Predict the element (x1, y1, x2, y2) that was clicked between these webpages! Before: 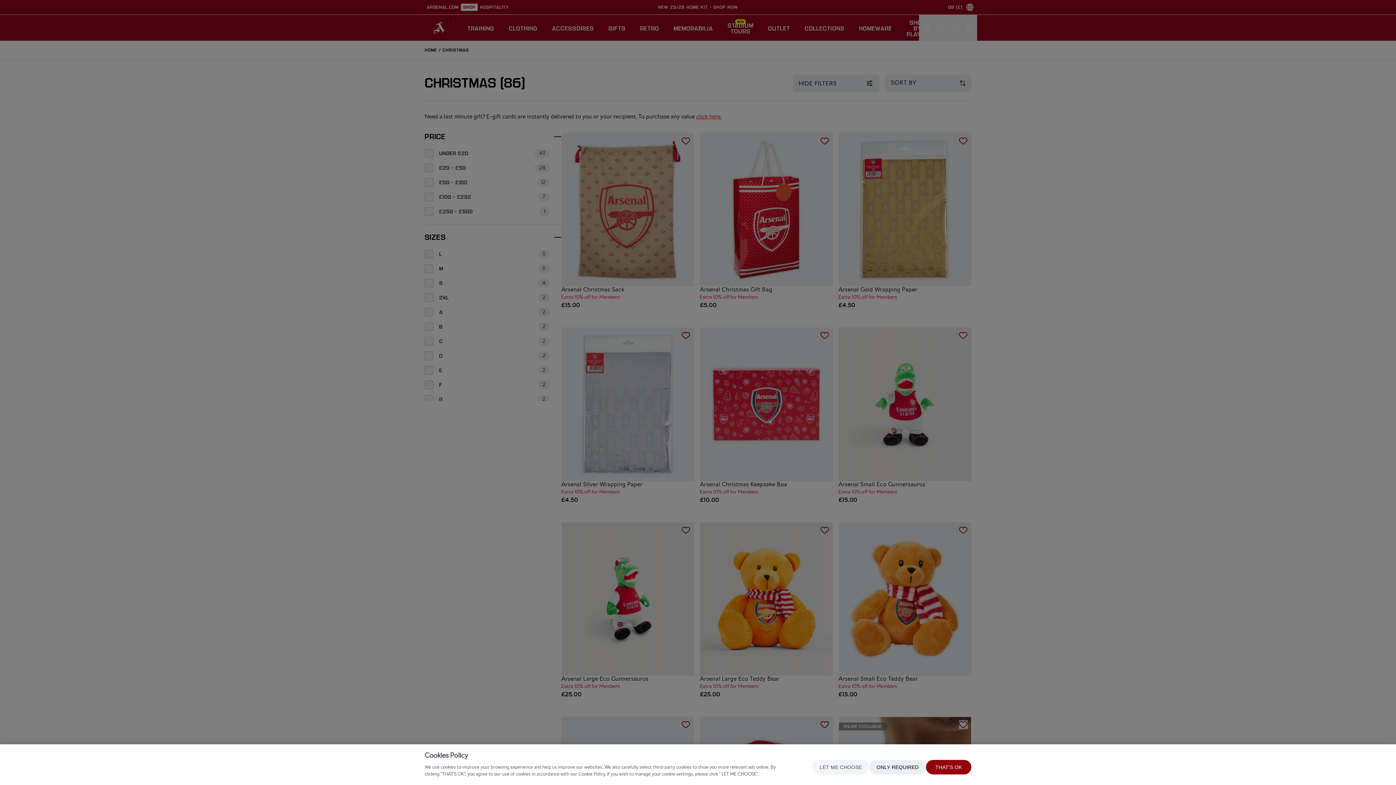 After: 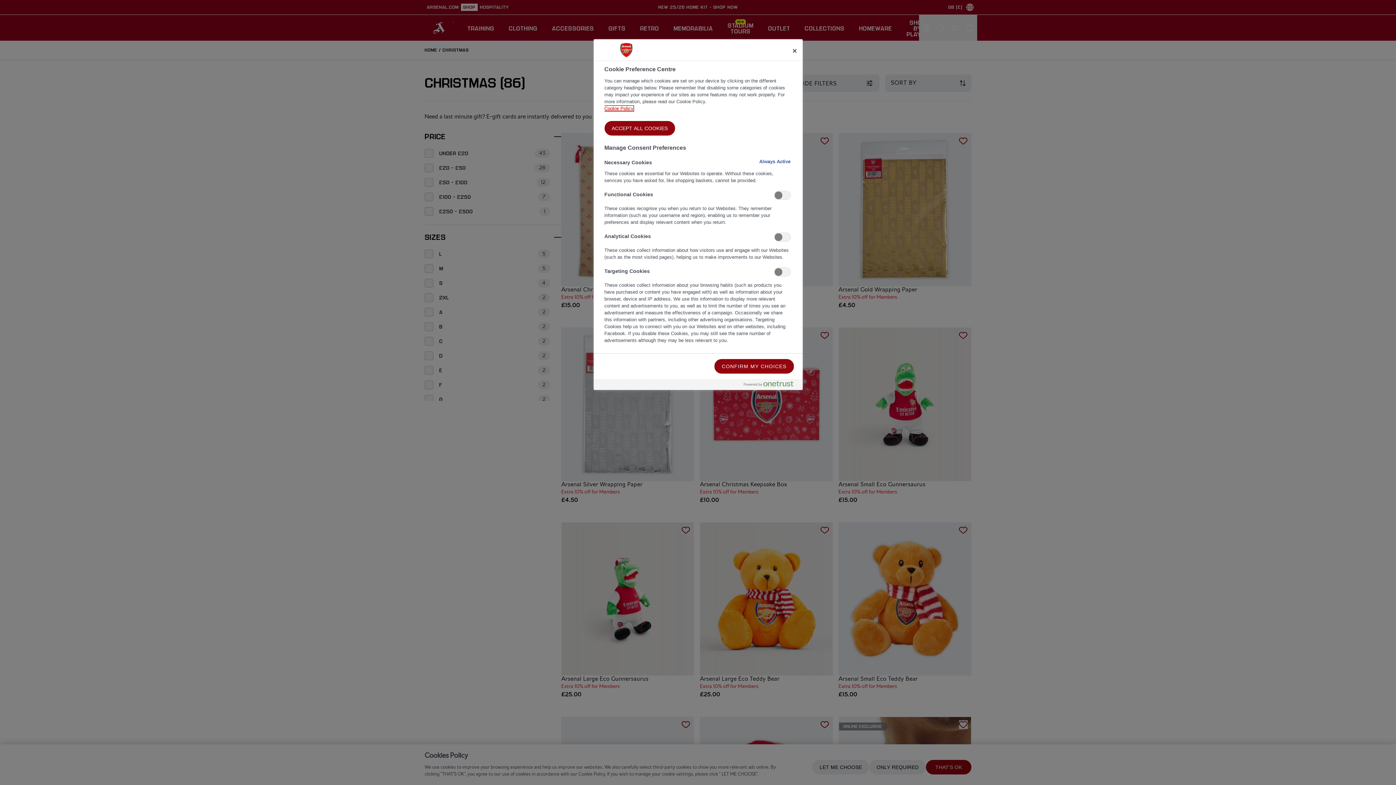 Action: bbox: (812, 760, 869, 774) label: LET ME CHOOSE